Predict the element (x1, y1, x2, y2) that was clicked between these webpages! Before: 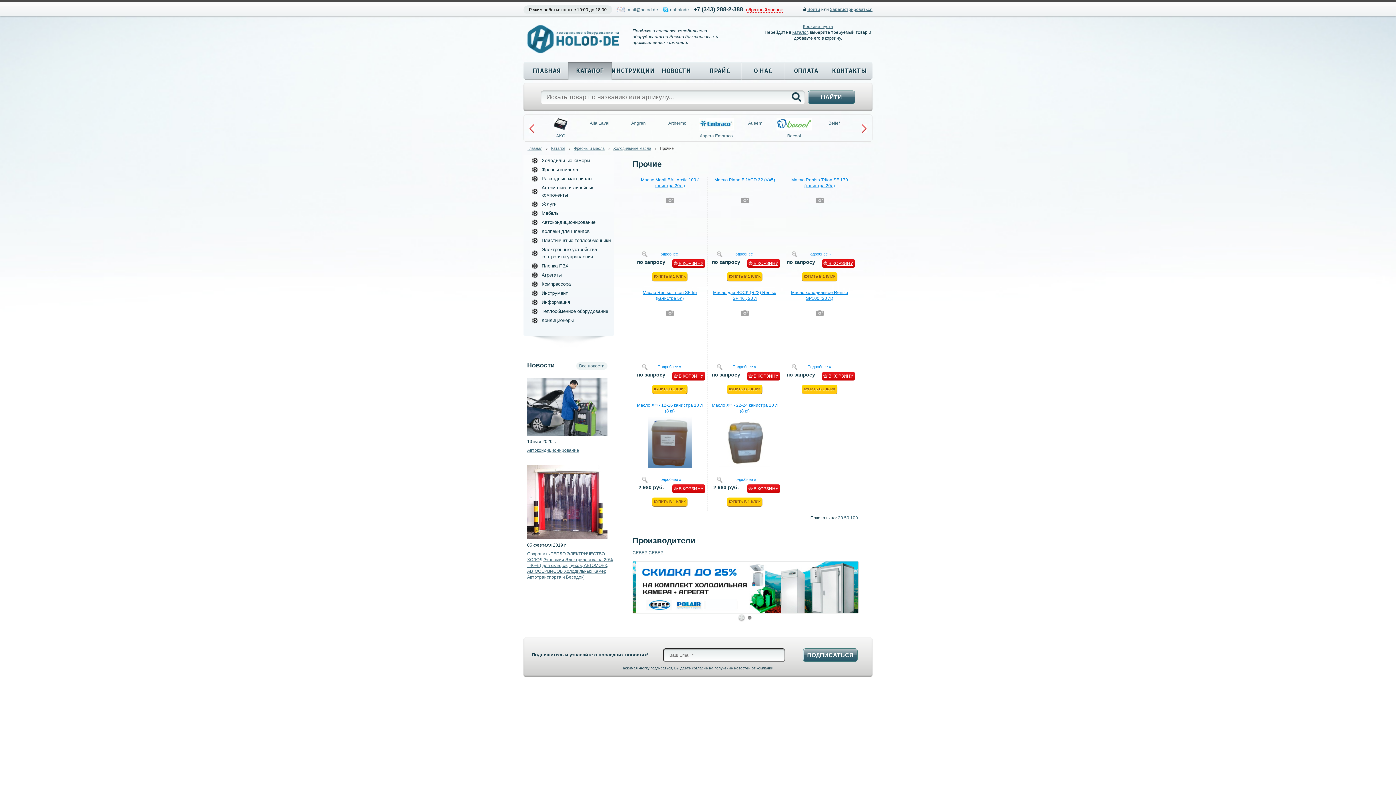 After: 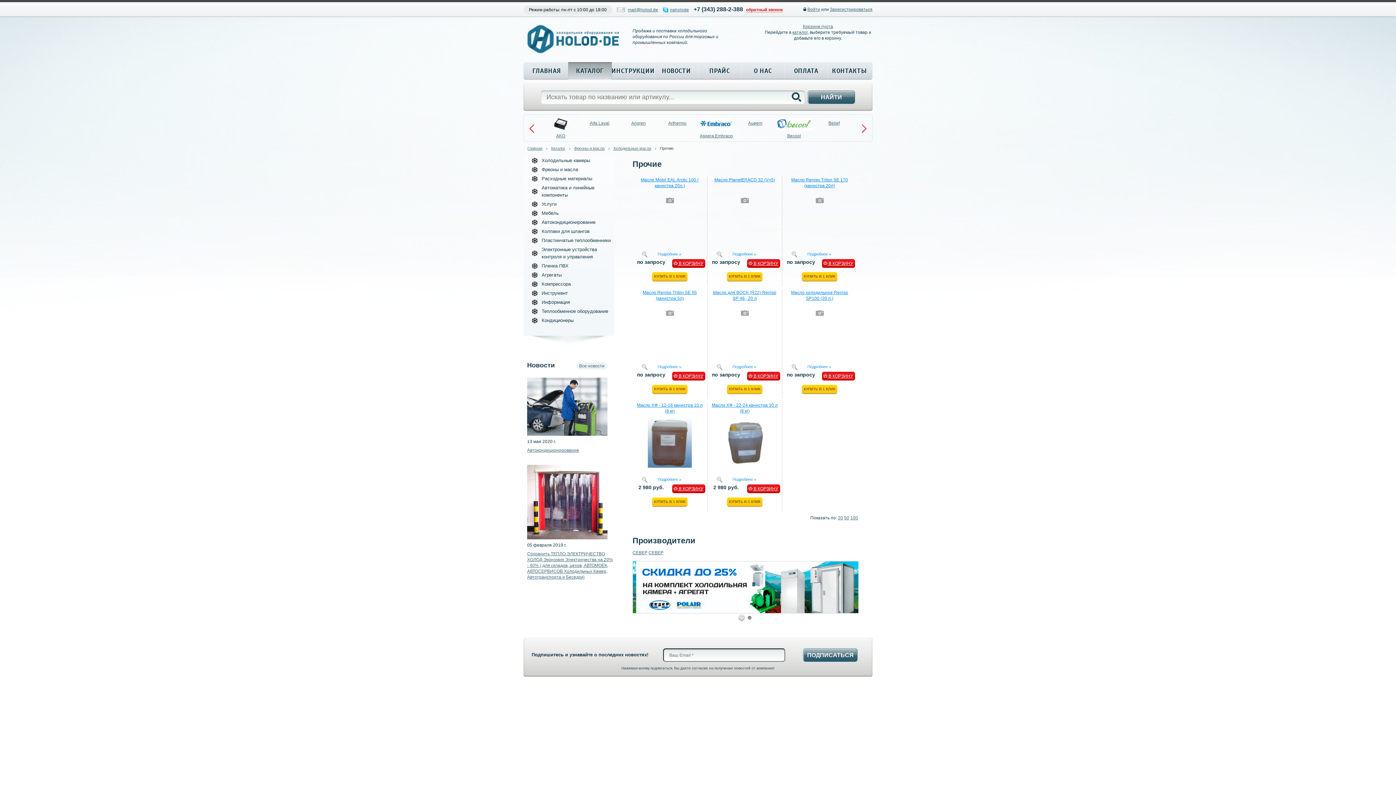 Action: bbox: (632, 475, 657, 481)